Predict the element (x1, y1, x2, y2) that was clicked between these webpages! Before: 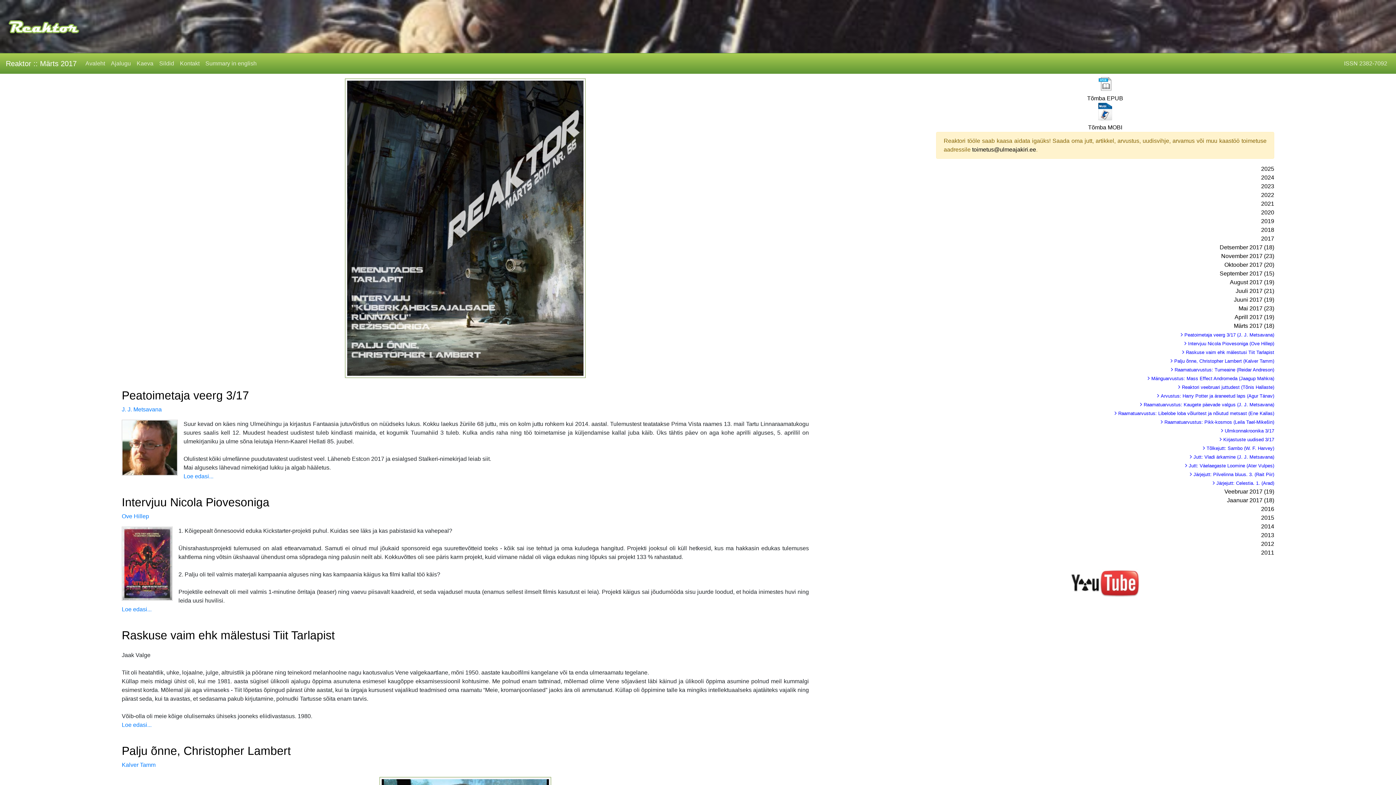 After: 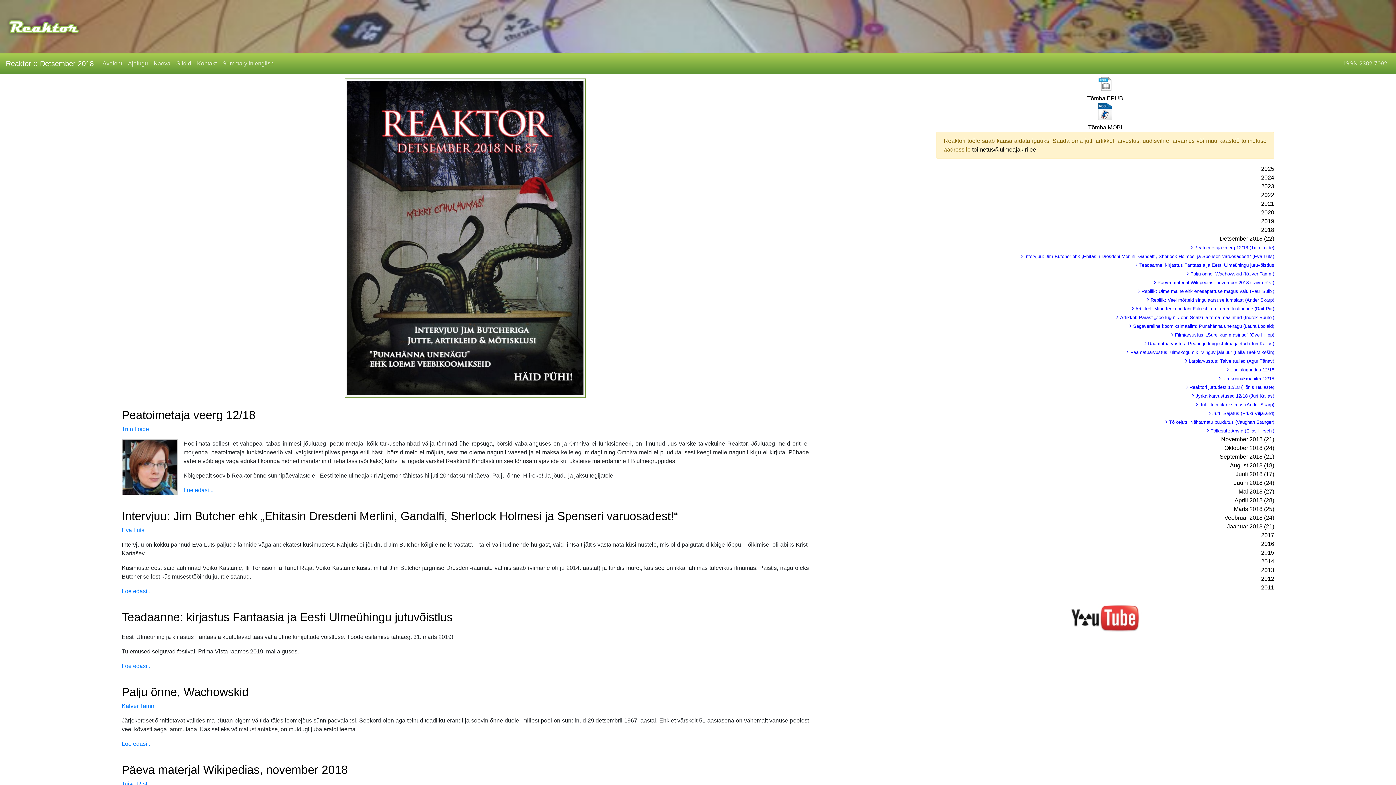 Action: label: 2018 bbox: (936, 225, 1274, 234)